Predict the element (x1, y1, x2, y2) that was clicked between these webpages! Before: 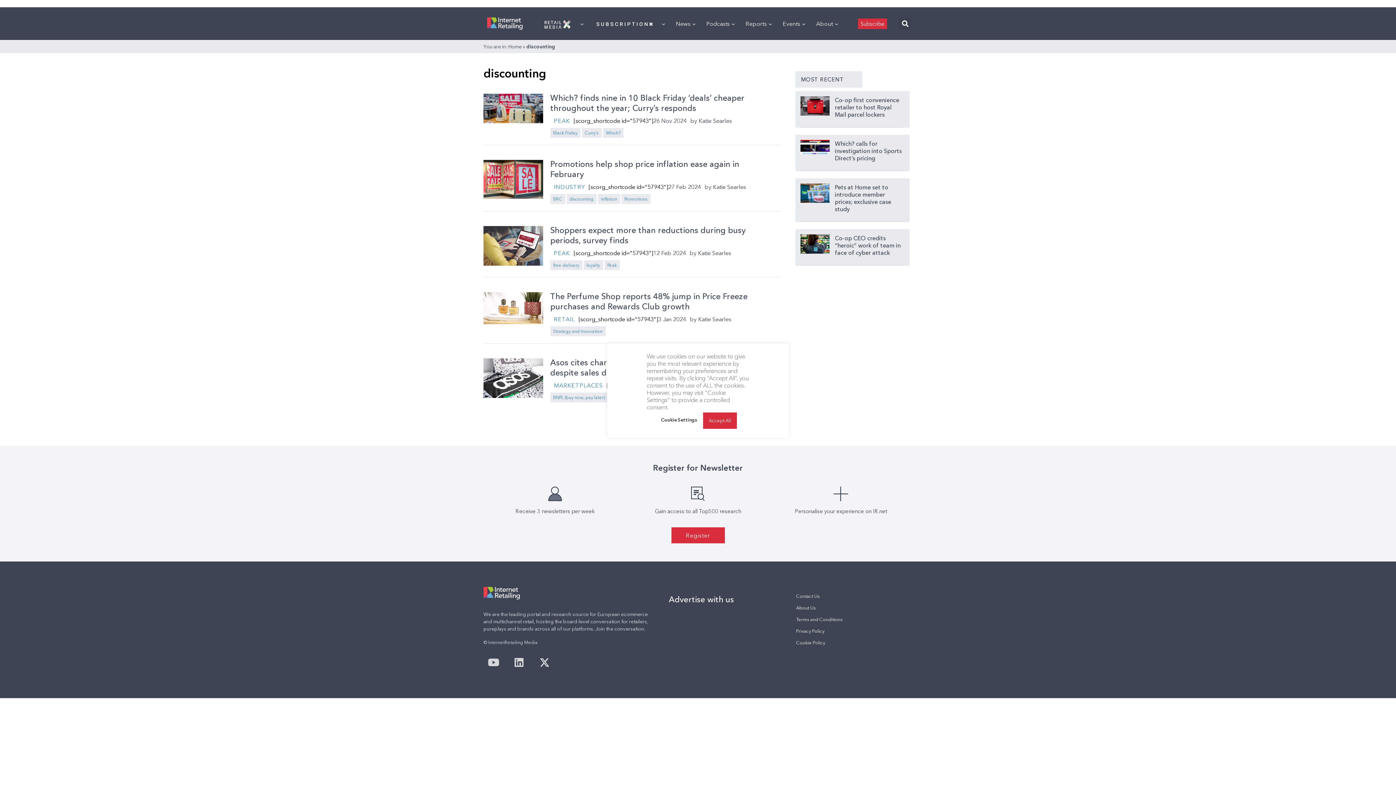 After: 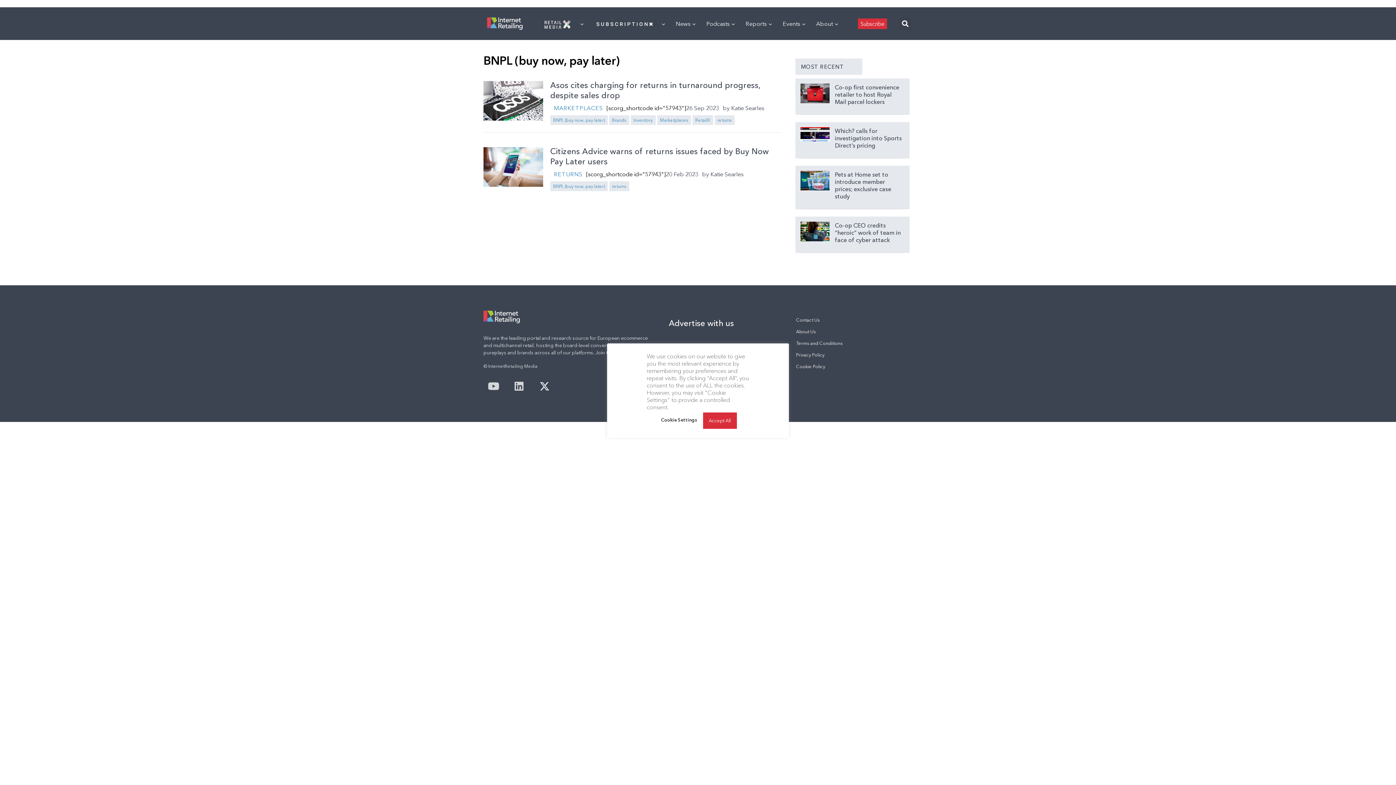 Action: label: BNPL (buy now, pay later) bbox: (550, 392, 607, 402)